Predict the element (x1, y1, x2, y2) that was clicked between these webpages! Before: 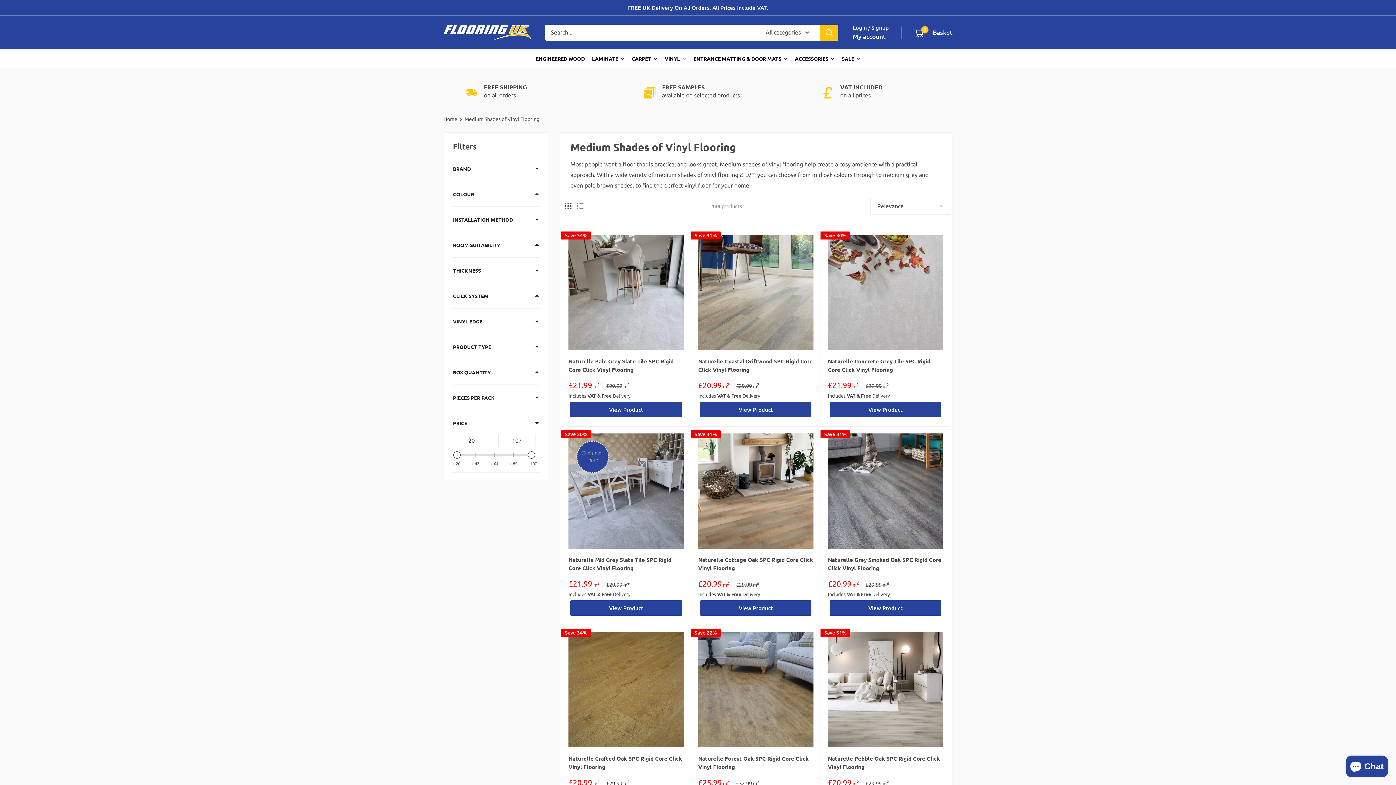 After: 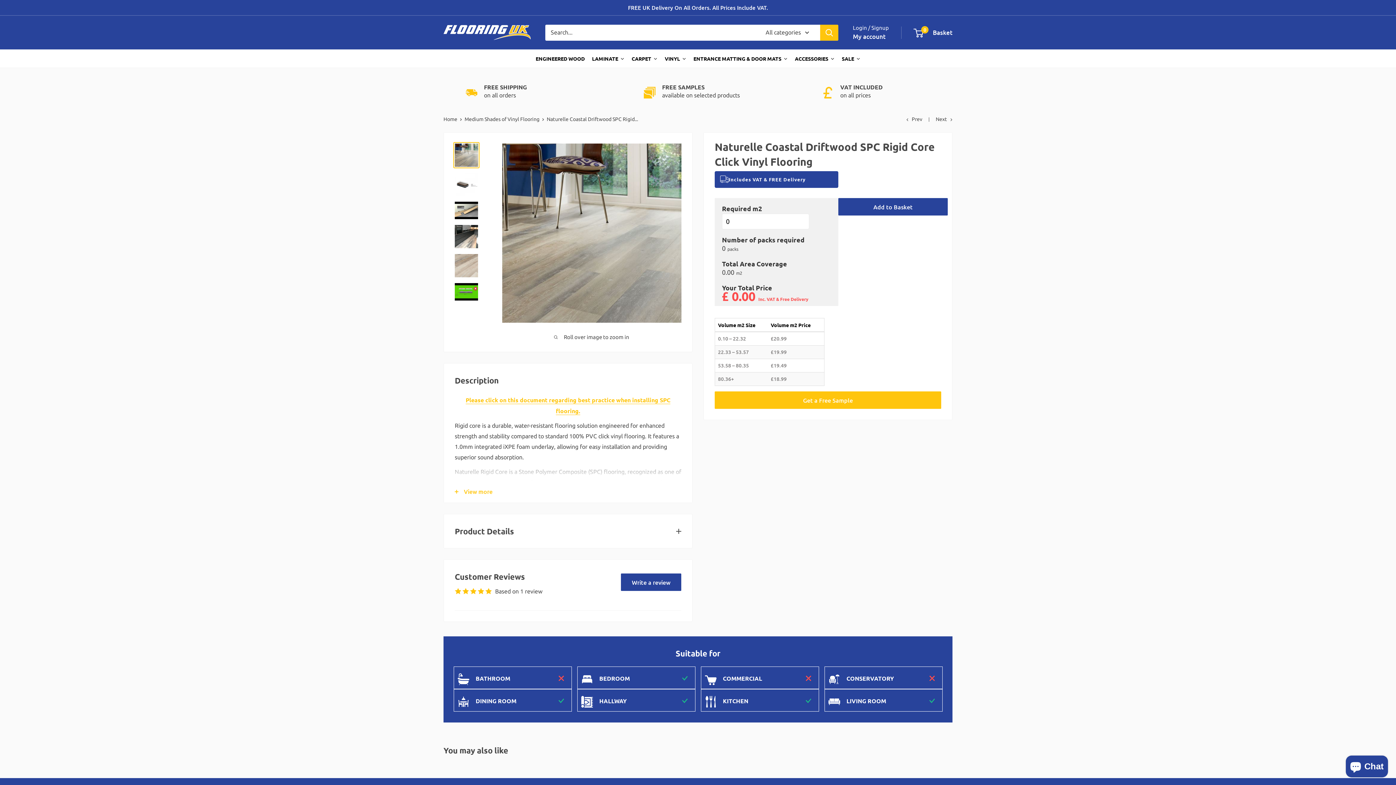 Action: bbox: (698, 357, 813, 374) label: Naturelle Coastal Driftwood SPC Rigid Core Click Vinyl Flooring